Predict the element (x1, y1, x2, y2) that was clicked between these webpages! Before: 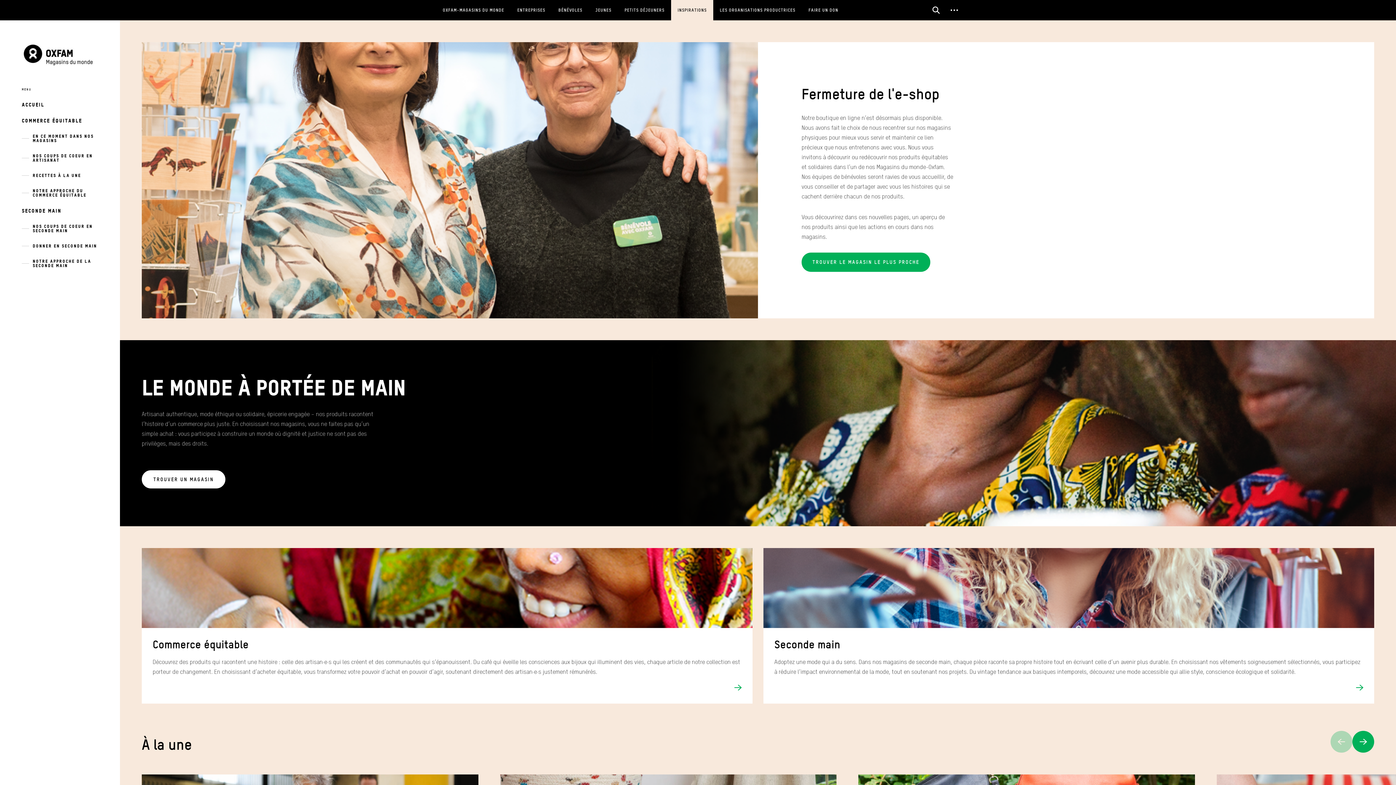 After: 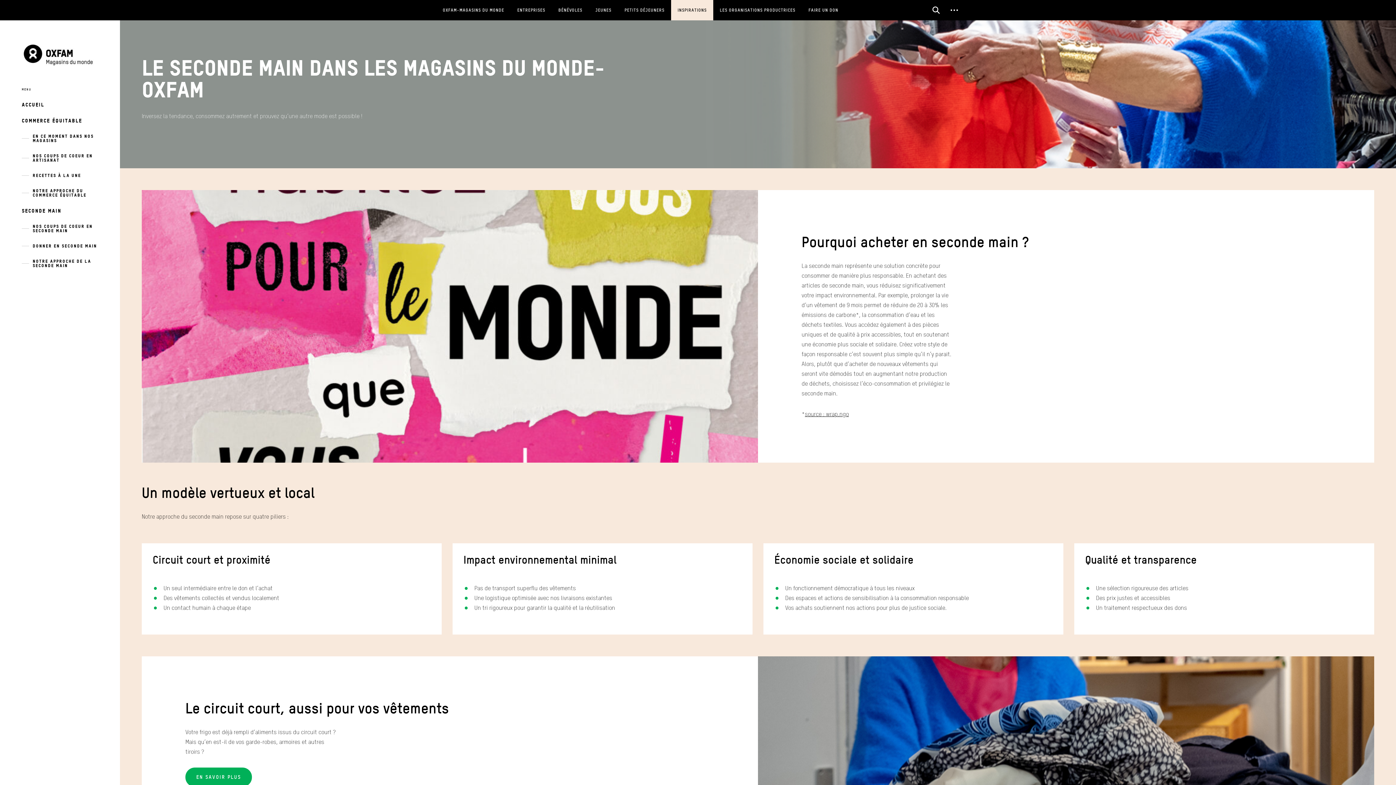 Action: label: Seconde main

Adoptez une mode qui a du sens. Dans nos magasins de seconde main, chaque pièce raconte sa propre histoire tout en écrivant celle d’un avenir plus durable. En choisissant nos vêtements soigneusement sélectionnés, vous participez à réduire l’impact environnemental de la mode, tout en soutenant nos projets. Du vintage tendance aux basiques intemporels, découvrez une mode accessible qui allie style, conscience écologique et solidarité. bbox: (763, 548, 1374, 704)